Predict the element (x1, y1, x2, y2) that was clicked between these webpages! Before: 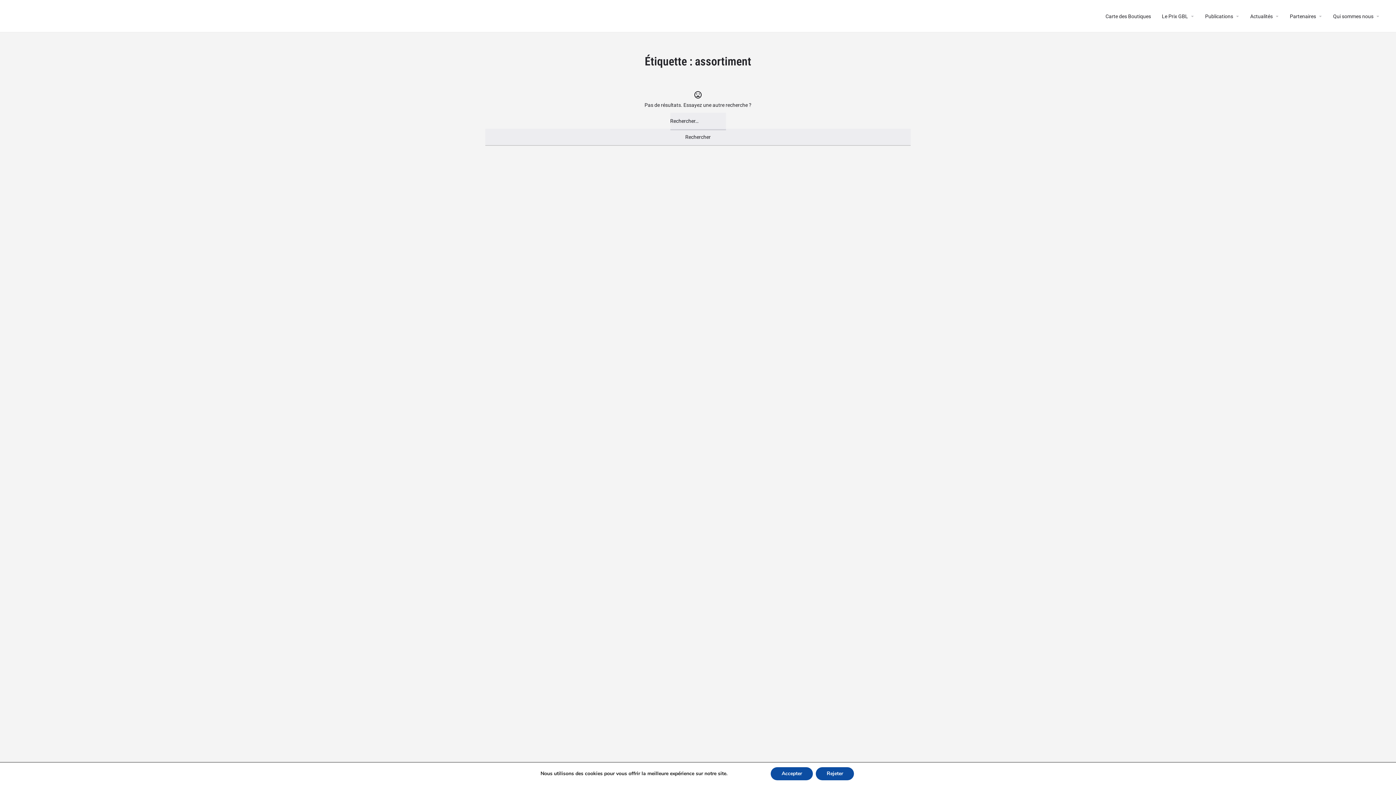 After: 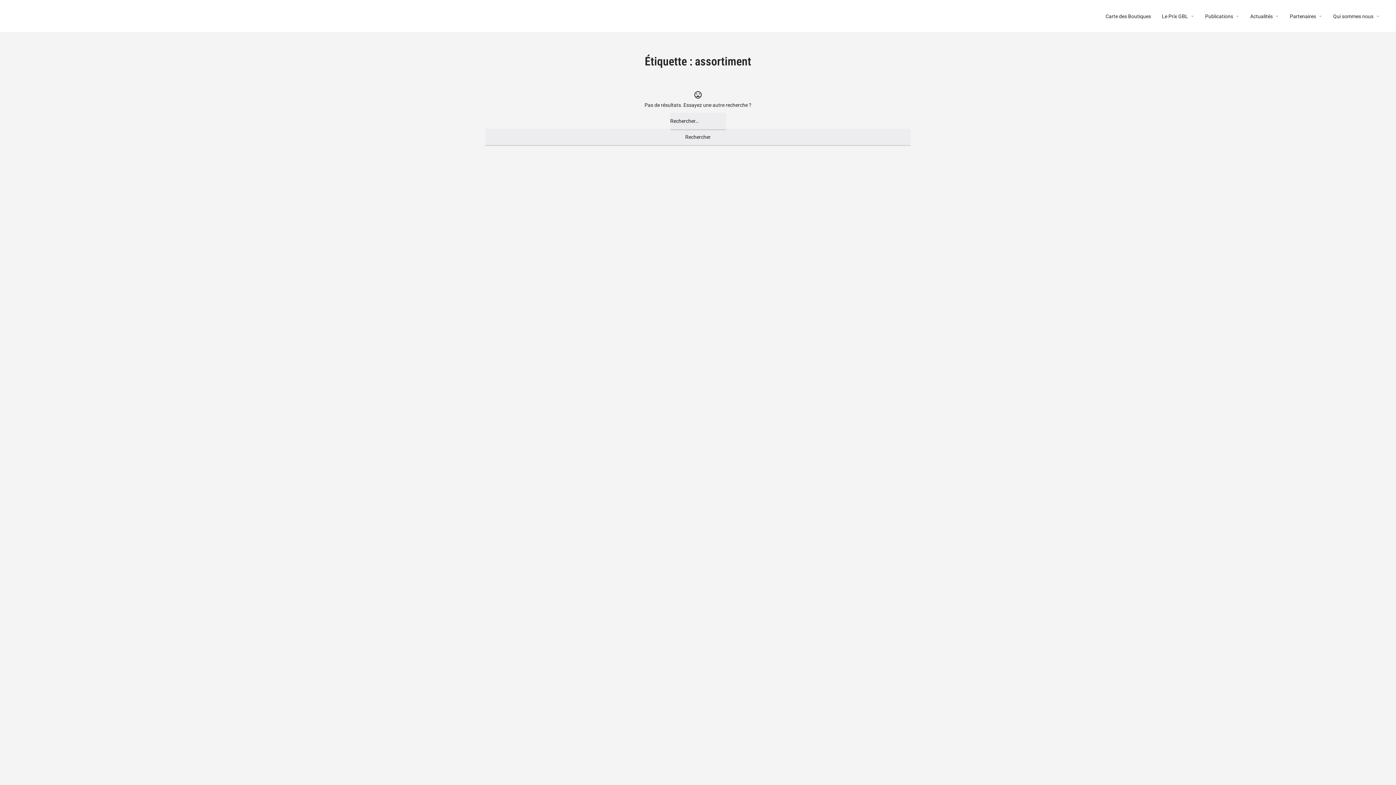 Action: bbox: (770, 767, 813, 780) label: Accepter